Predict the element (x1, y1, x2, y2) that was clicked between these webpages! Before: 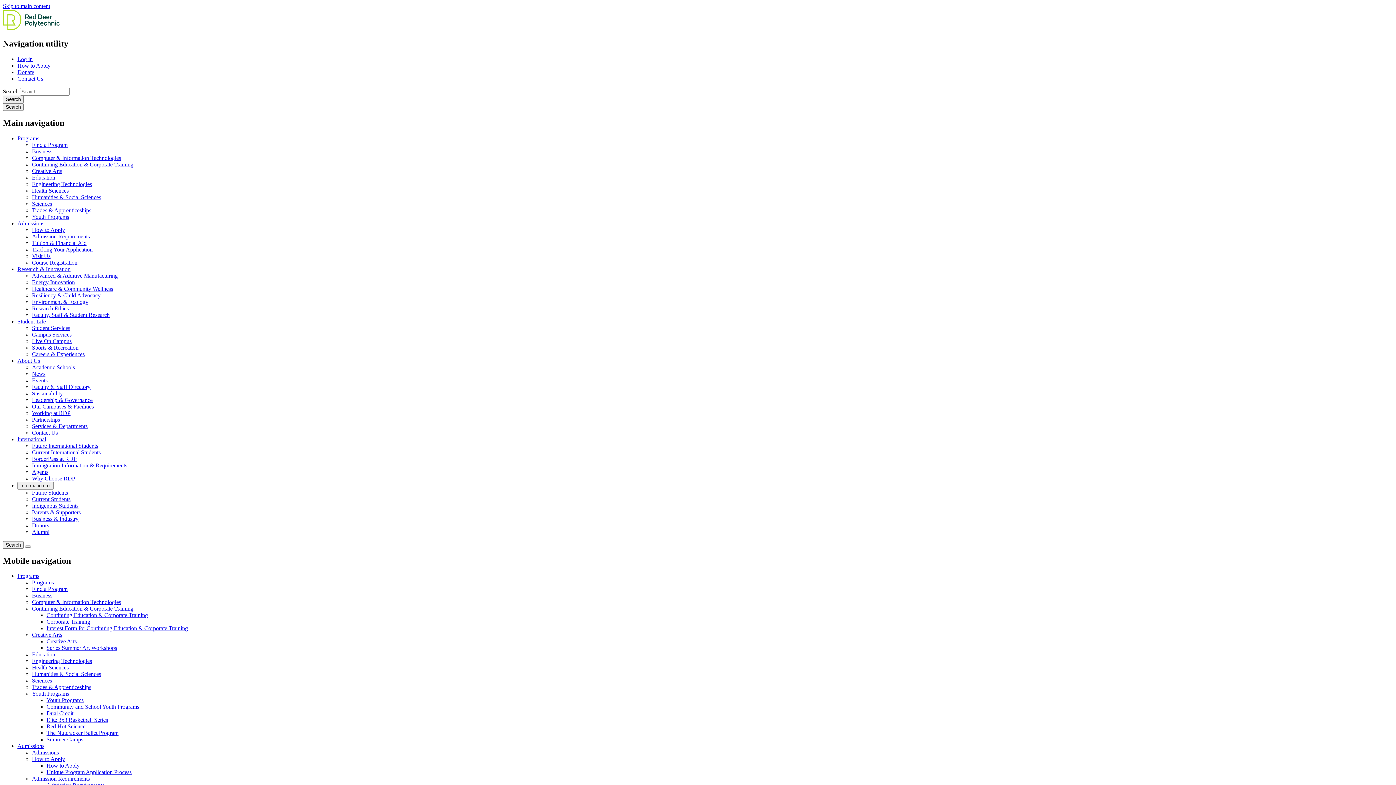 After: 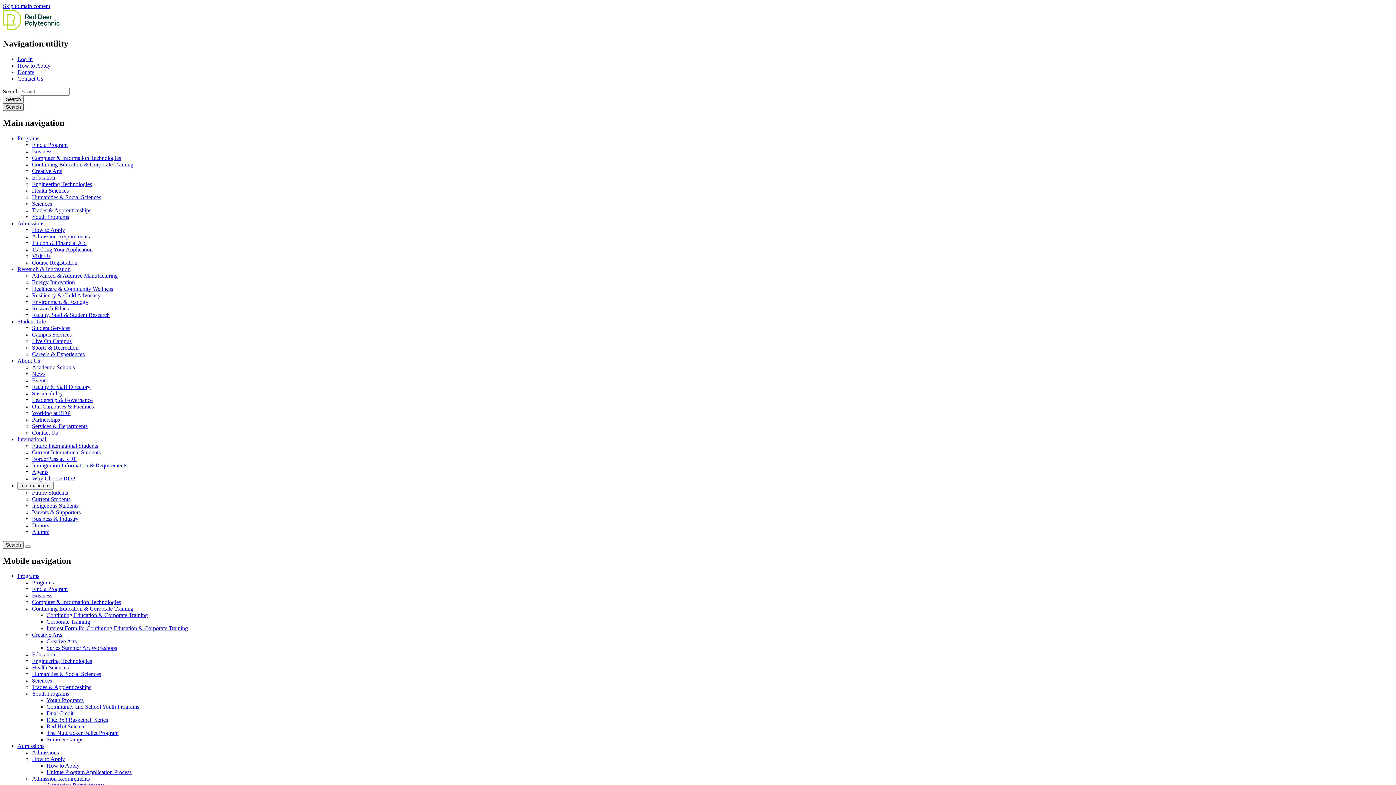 Action: label: Search bbox: (2, 103, 23, 110)